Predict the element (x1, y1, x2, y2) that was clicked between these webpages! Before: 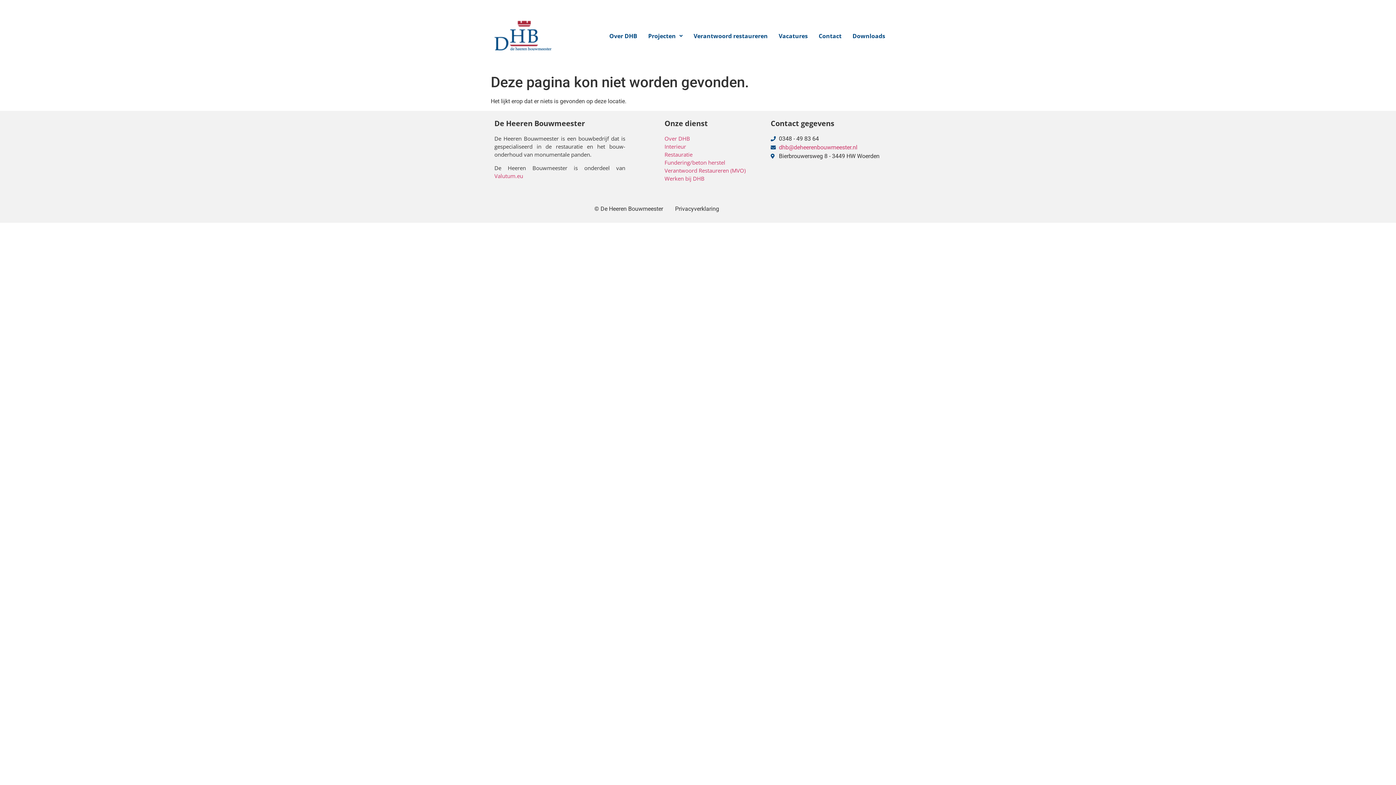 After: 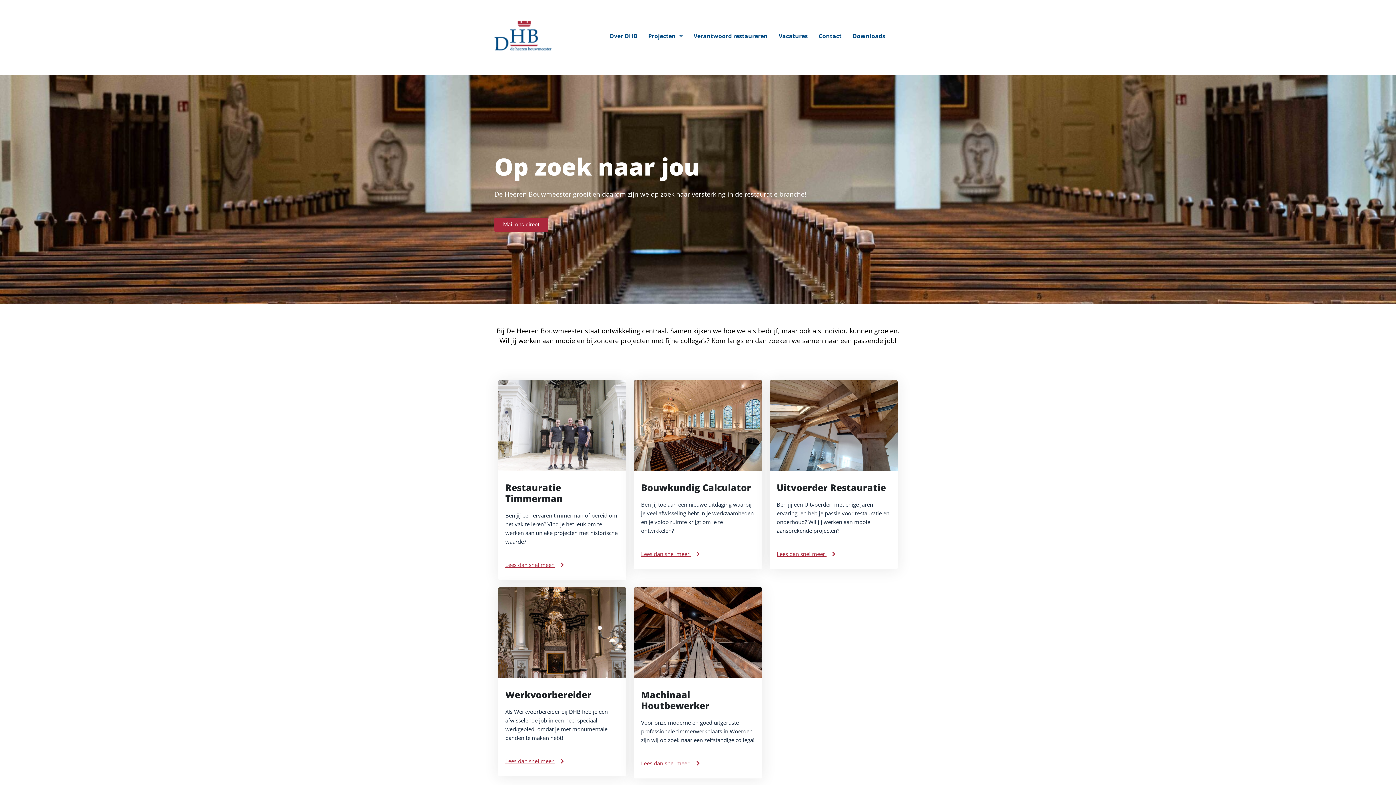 Action: bbox: (773, 27, 813, 44) label: Vacatures